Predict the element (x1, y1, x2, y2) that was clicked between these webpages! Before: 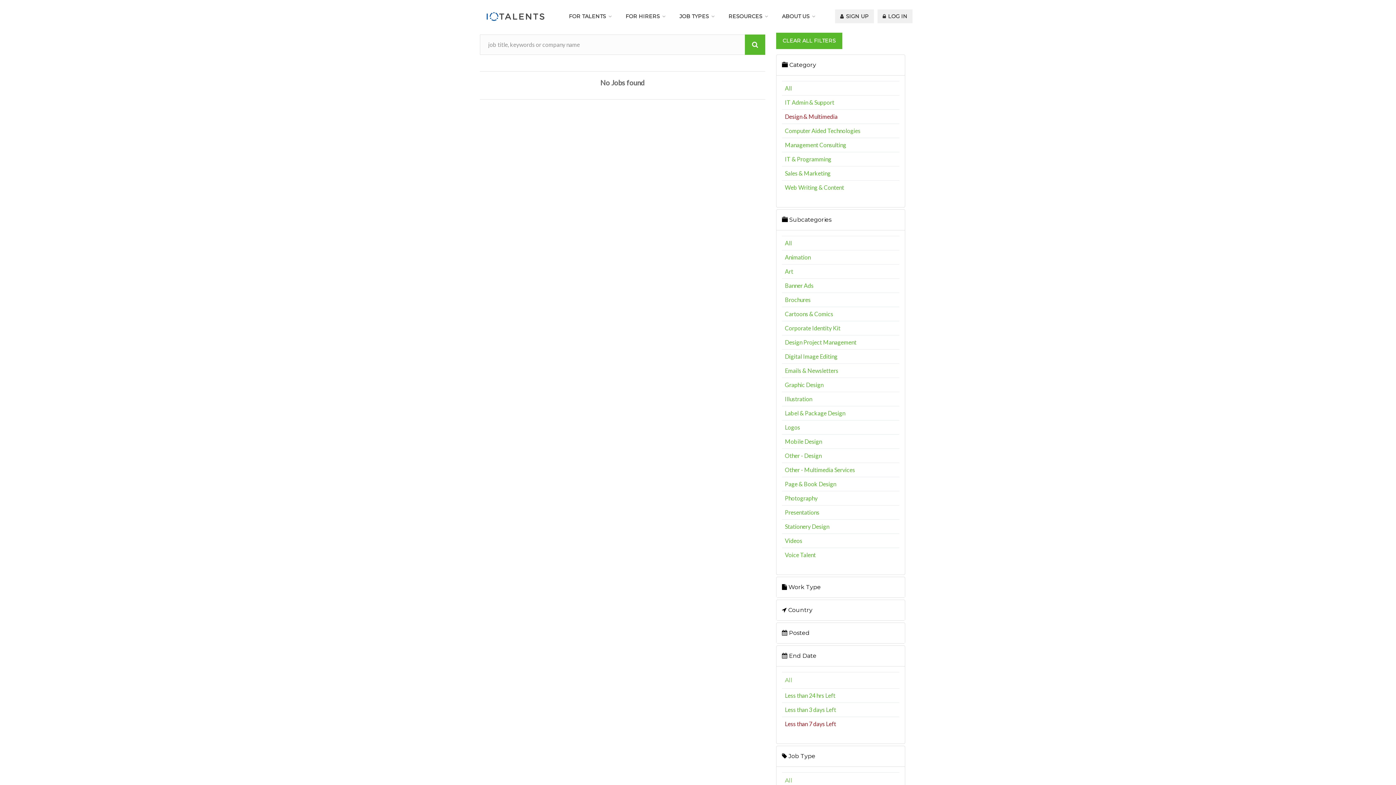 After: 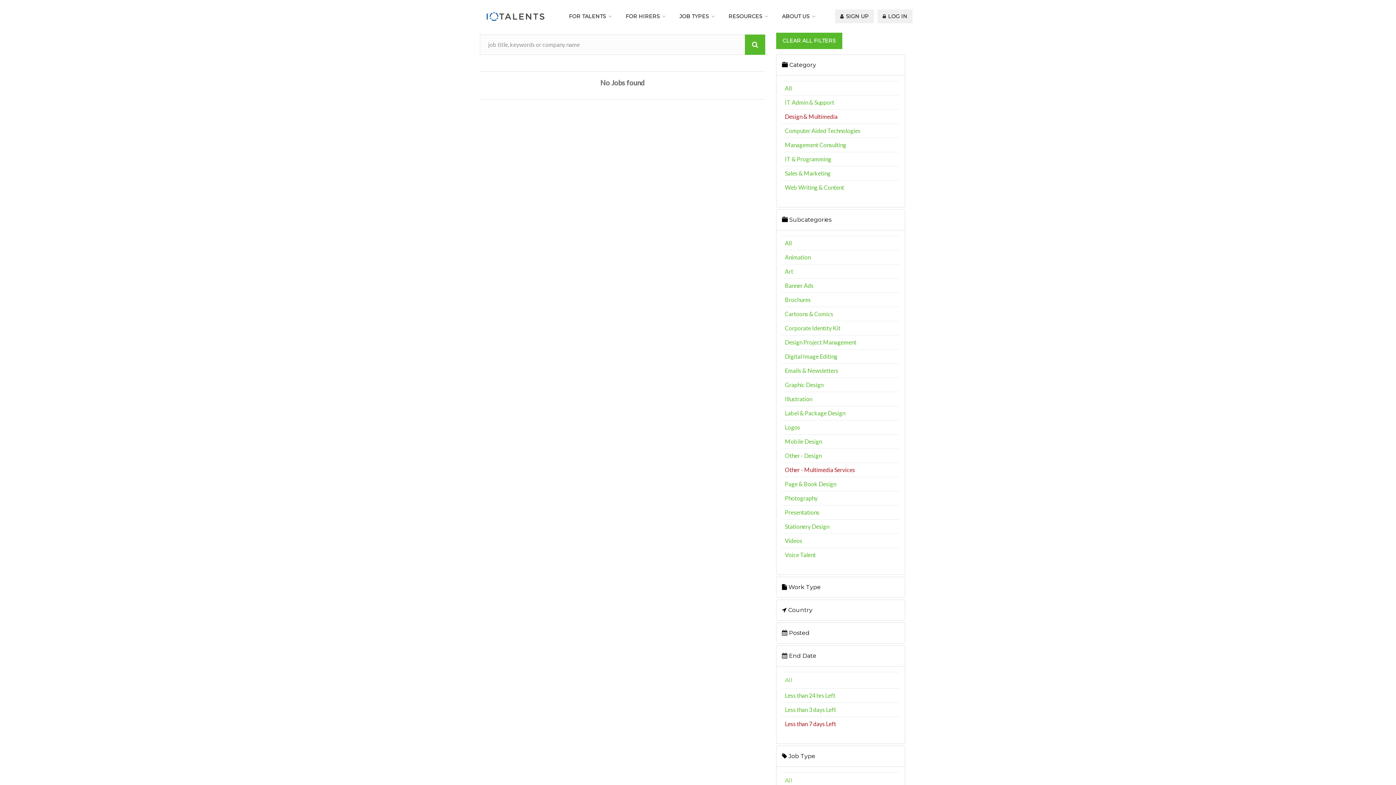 Action: label: Other - Multimedia Services bbox: (785, 466, 855, 473)